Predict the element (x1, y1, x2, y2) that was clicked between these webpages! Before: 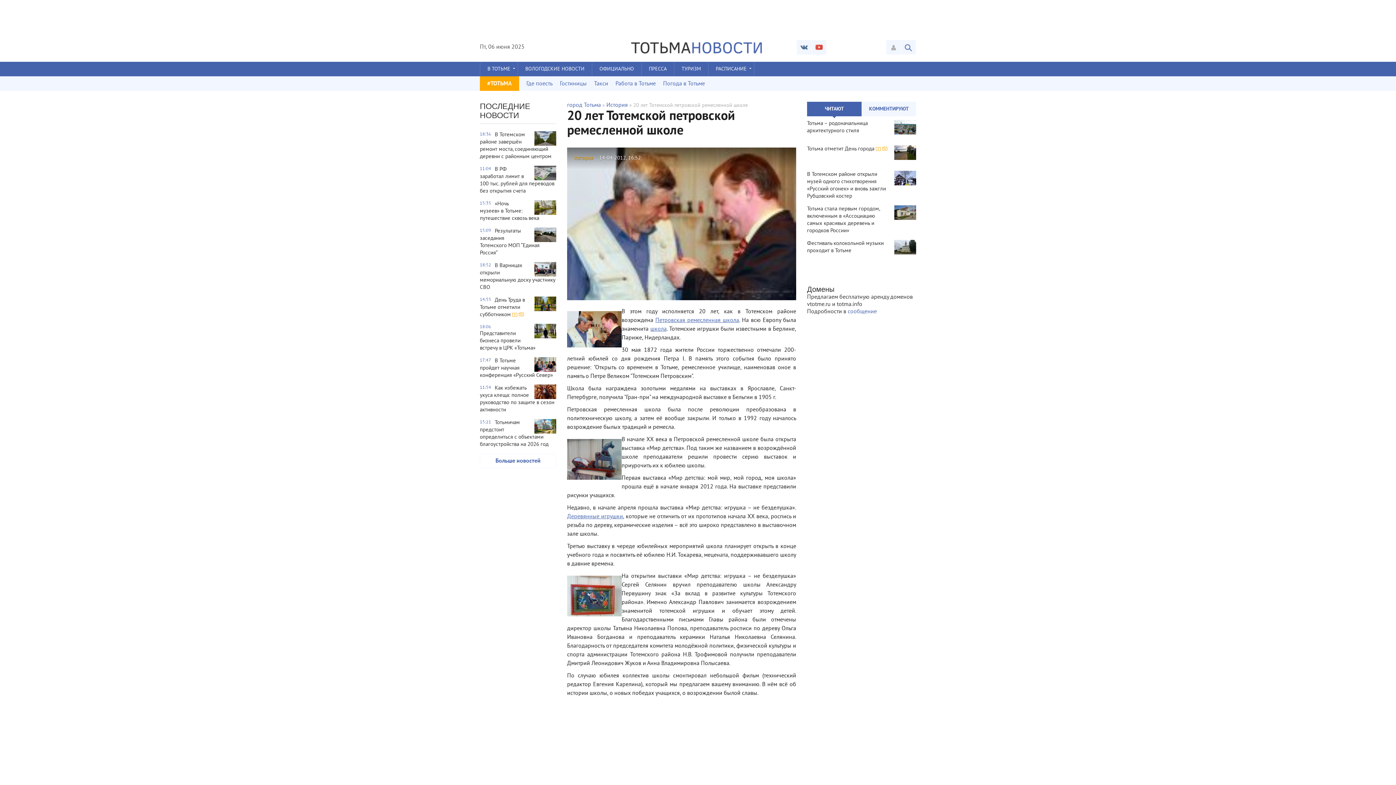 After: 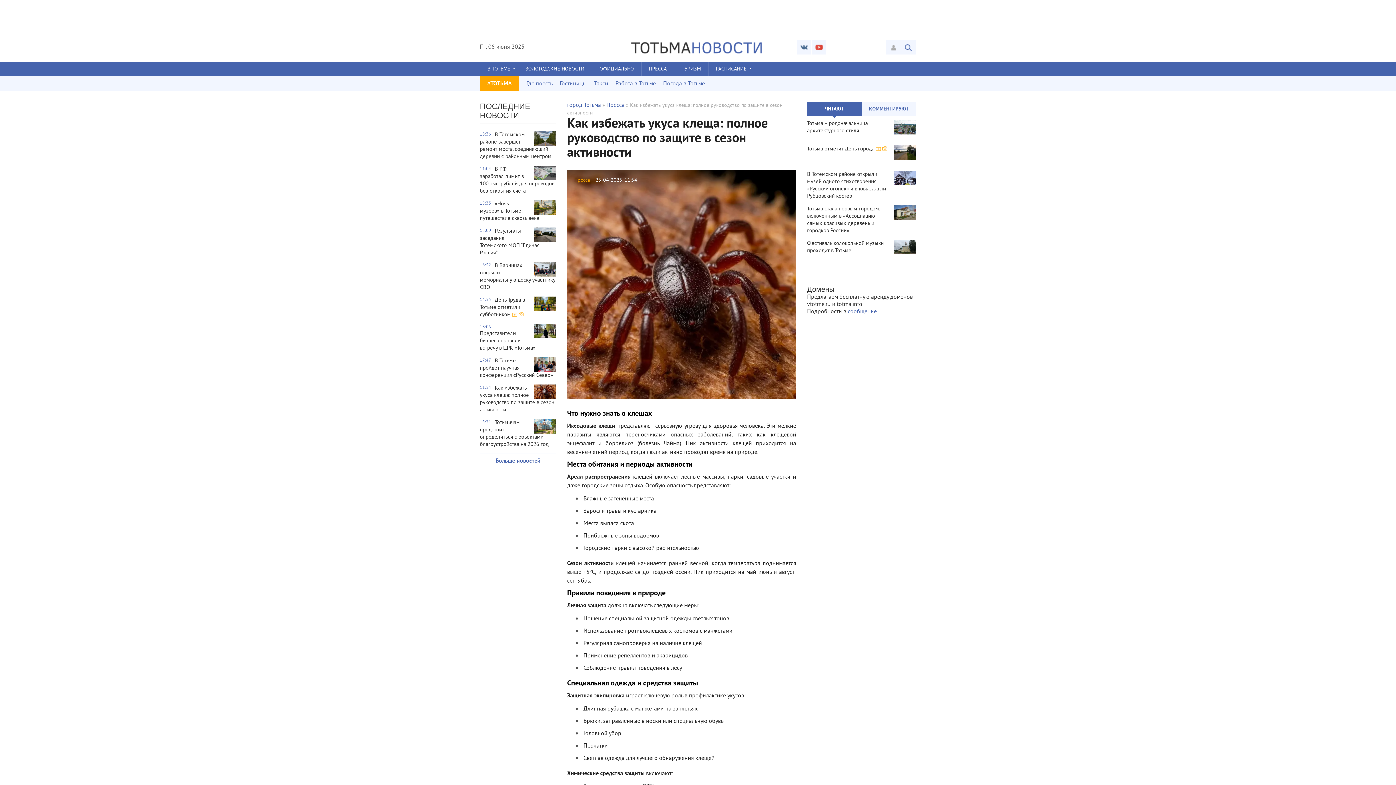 Action: label: 11:54
Как избежать укуса клеща: полное руководство по защите в сезон активности bbox: (480, 384, 556, 413)